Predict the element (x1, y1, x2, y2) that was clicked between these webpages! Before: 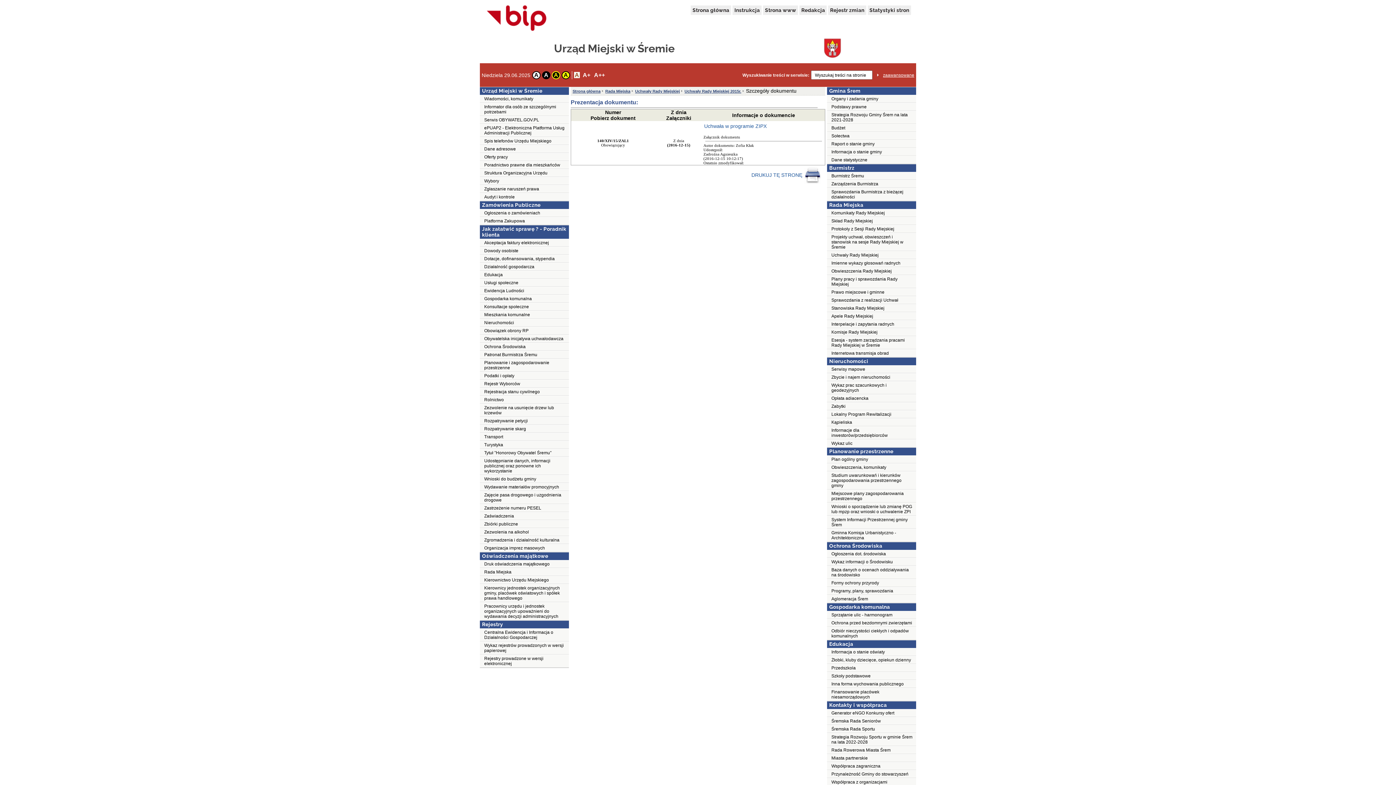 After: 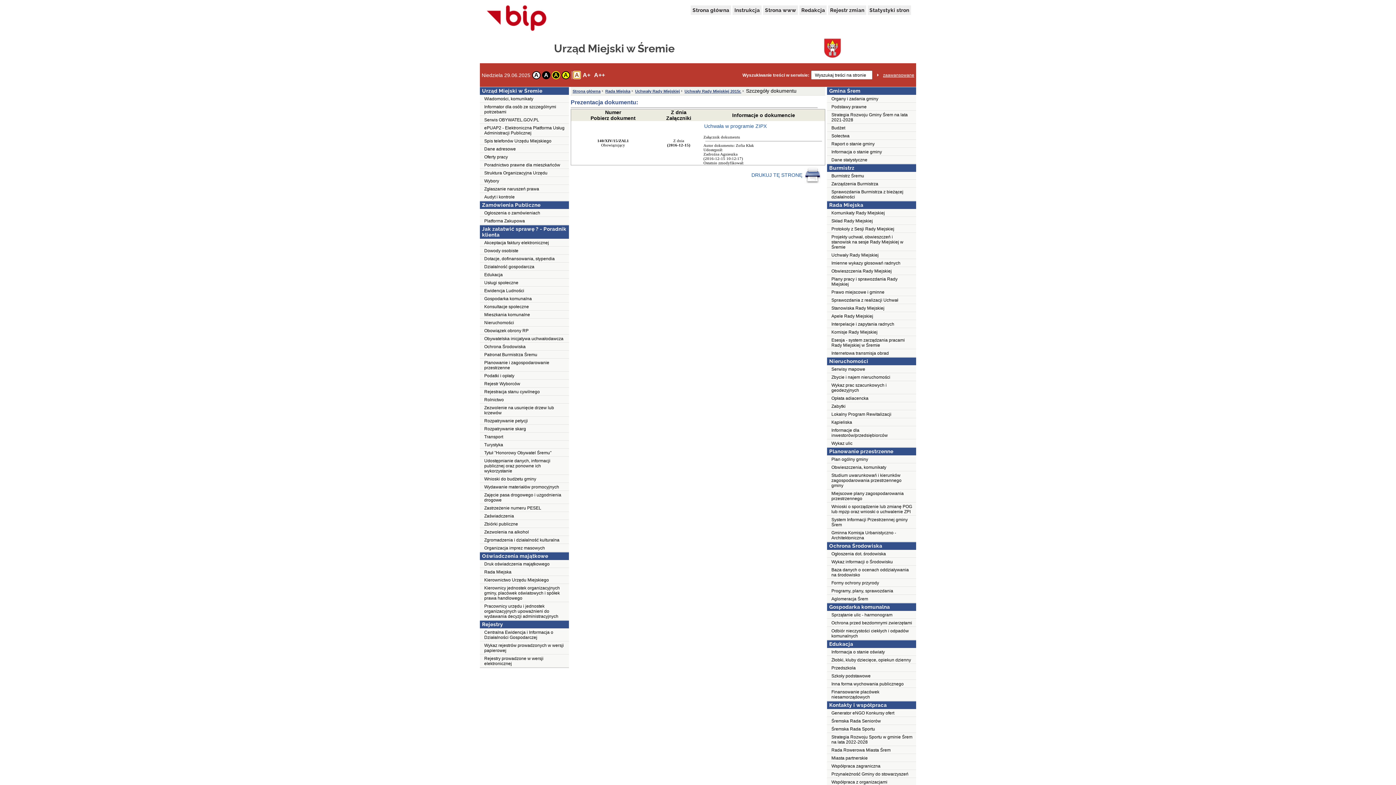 Action: bbox: (574, 71, 580, 78) label: A